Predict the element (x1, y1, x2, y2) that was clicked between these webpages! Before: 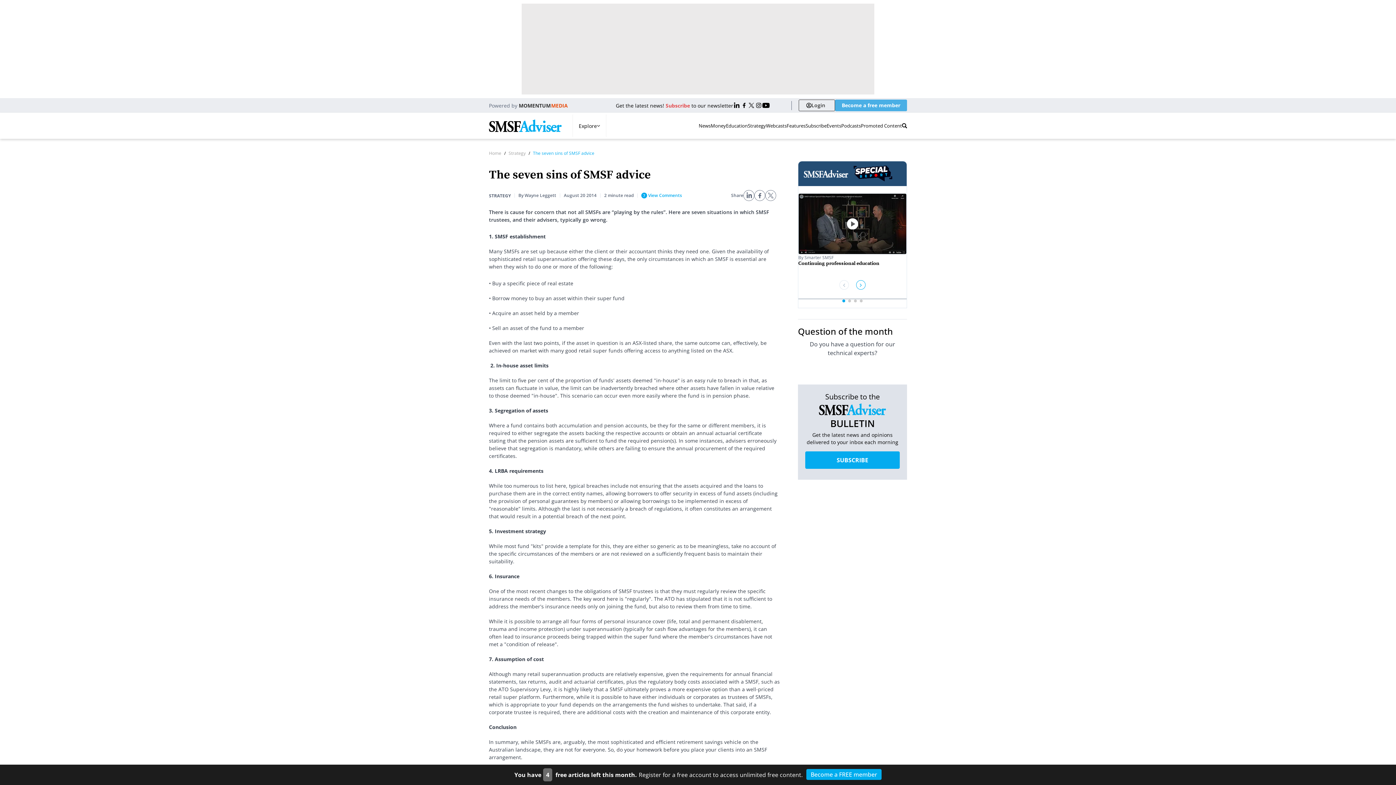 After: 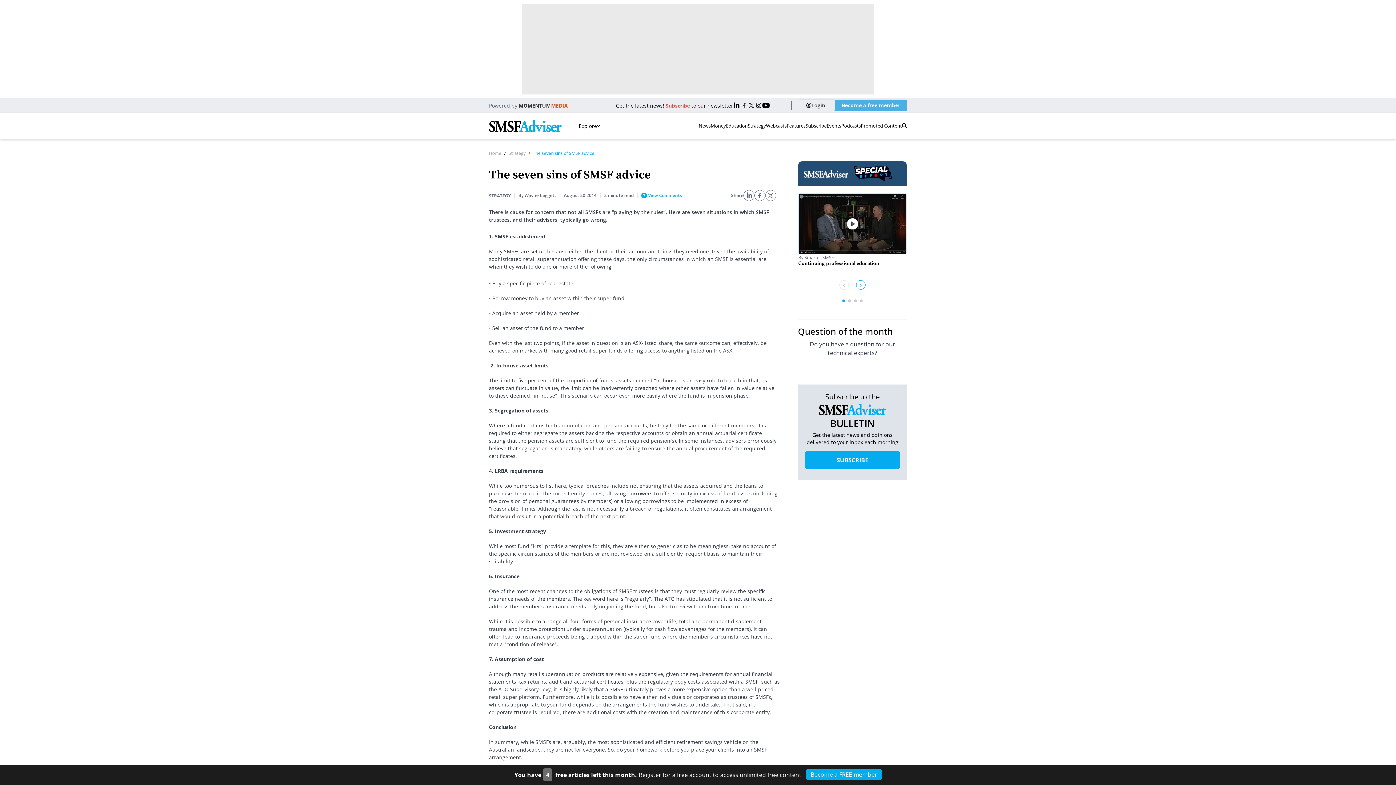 Action: bbox: (740, 98, 748, 112) label: Facebook